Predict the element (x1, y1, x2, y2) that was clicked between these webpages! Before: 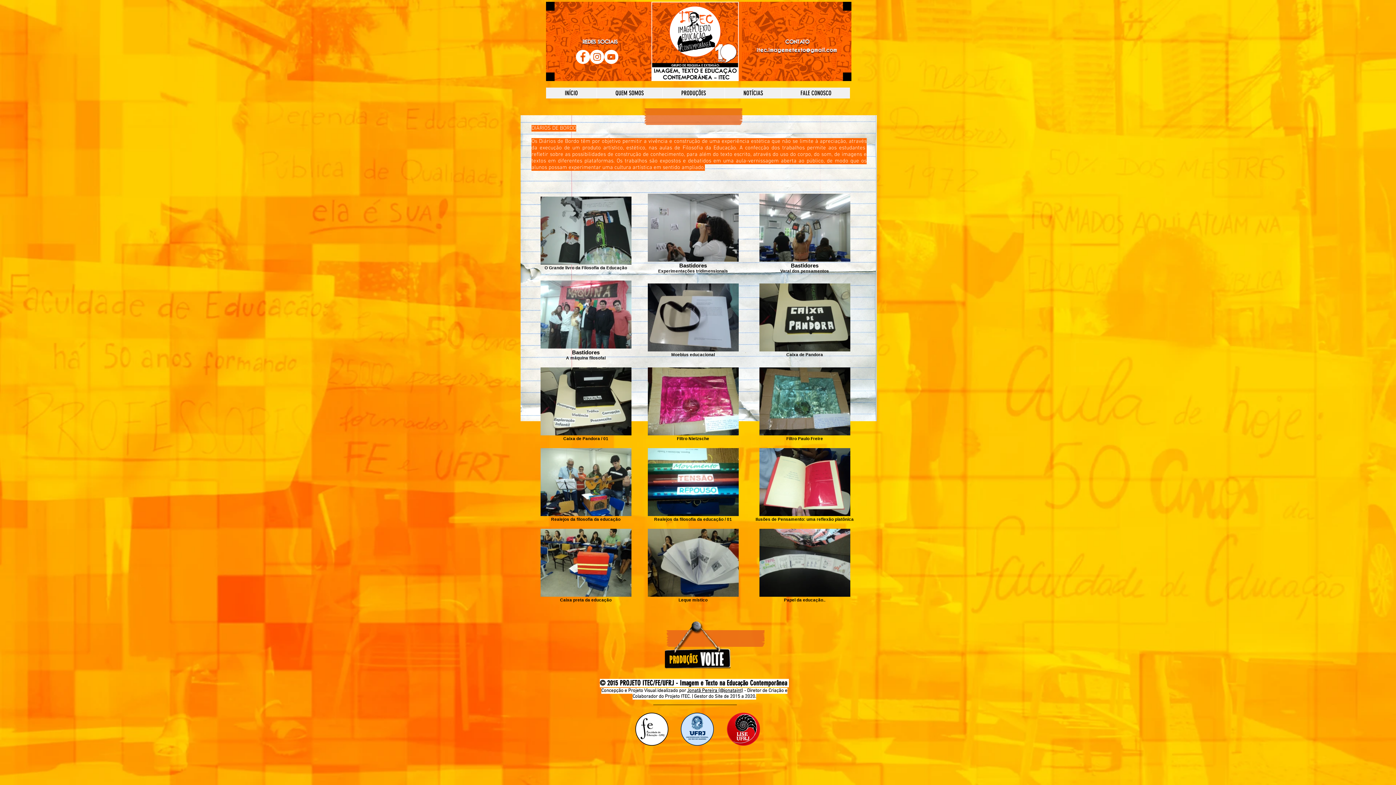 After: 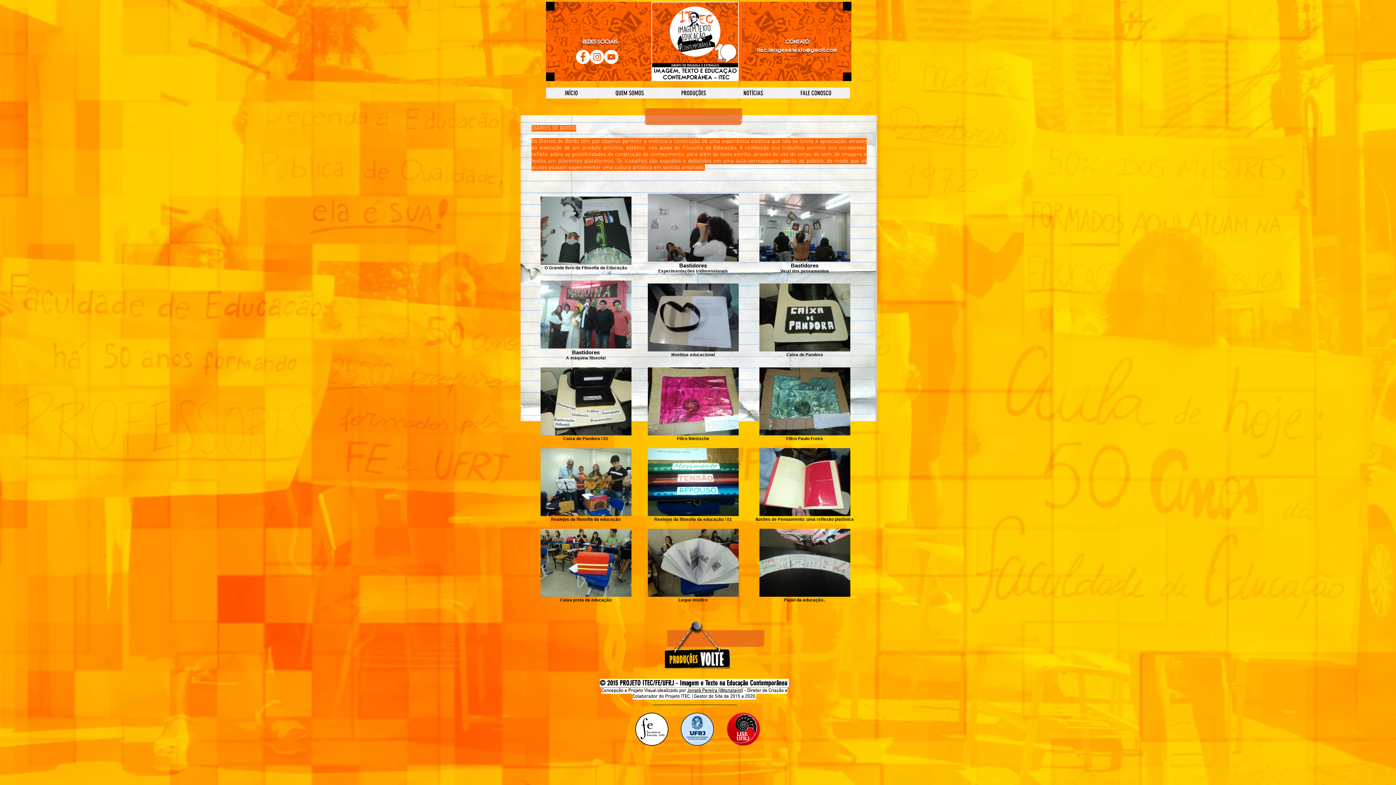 Action: bbox: (687, 688, 743, 694) label: Jonatã Pereira (@jonatajnt)